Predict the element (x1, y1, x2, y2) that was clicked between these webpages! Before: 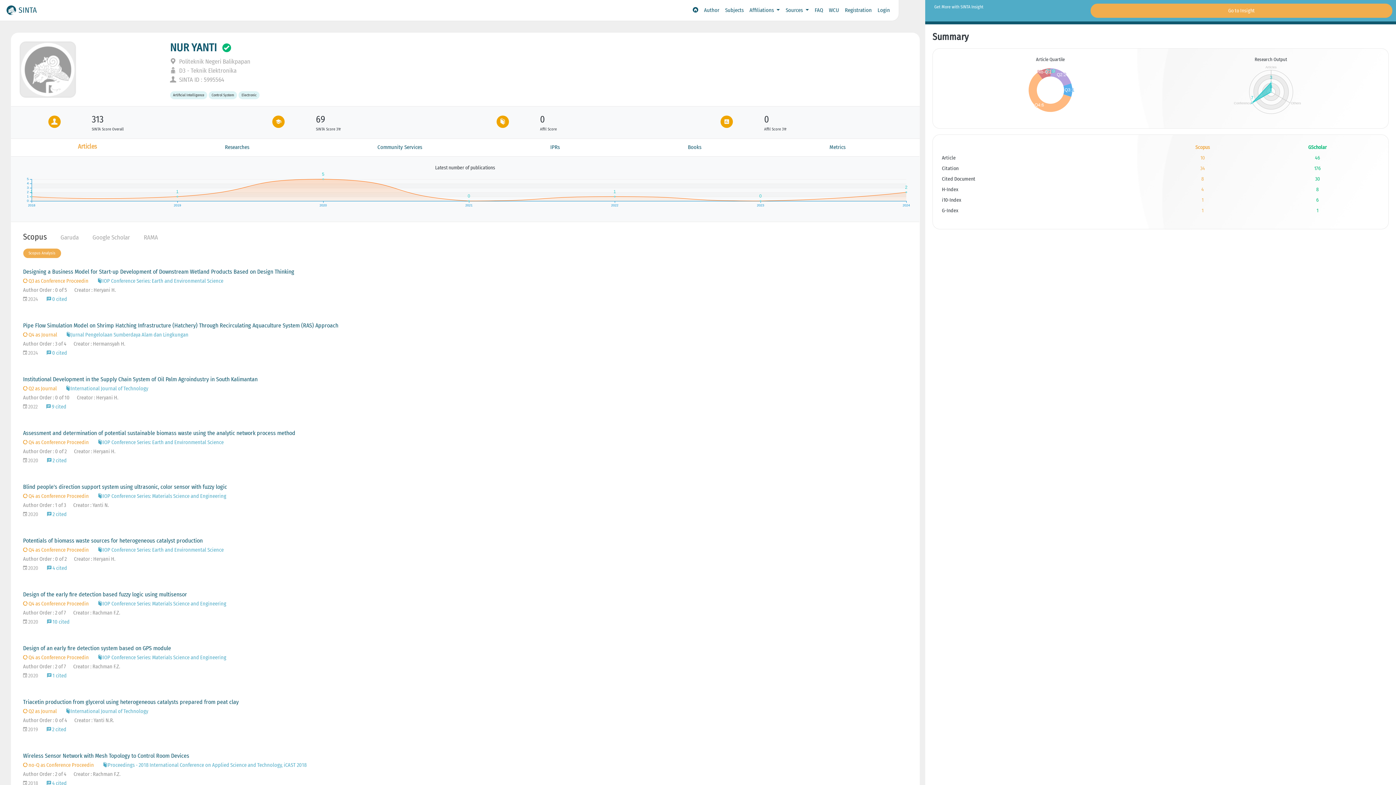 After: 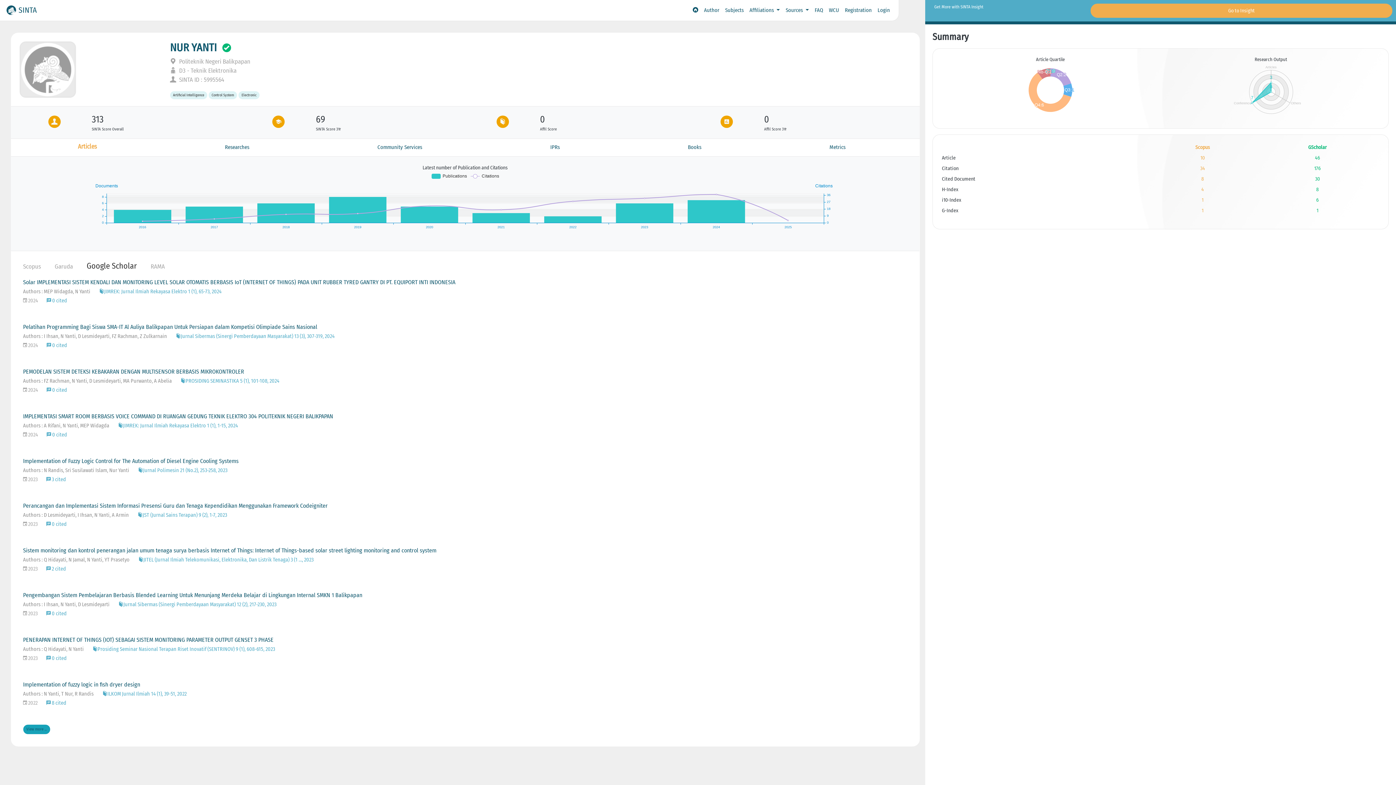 Action: label: Google Scholar bbox: (92, 233, 130, 241)